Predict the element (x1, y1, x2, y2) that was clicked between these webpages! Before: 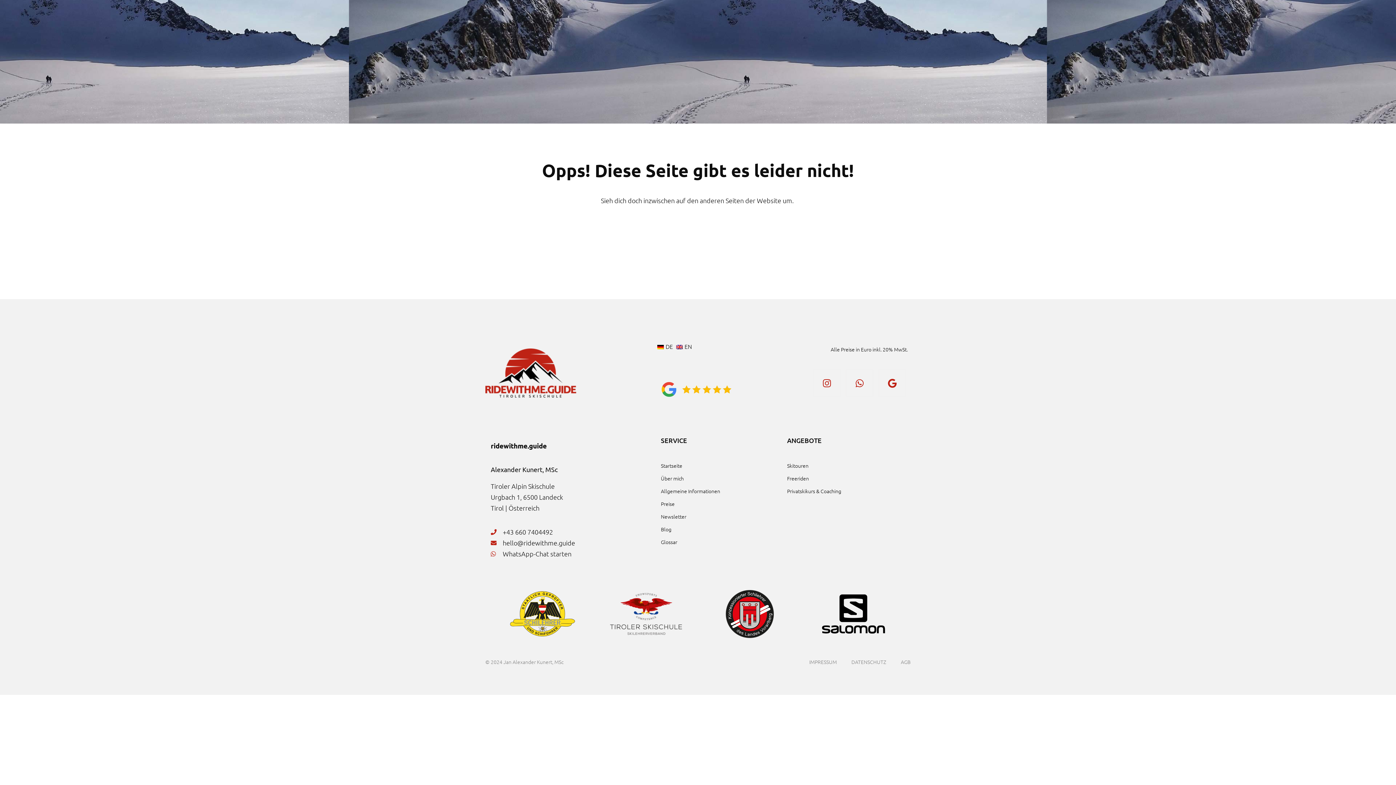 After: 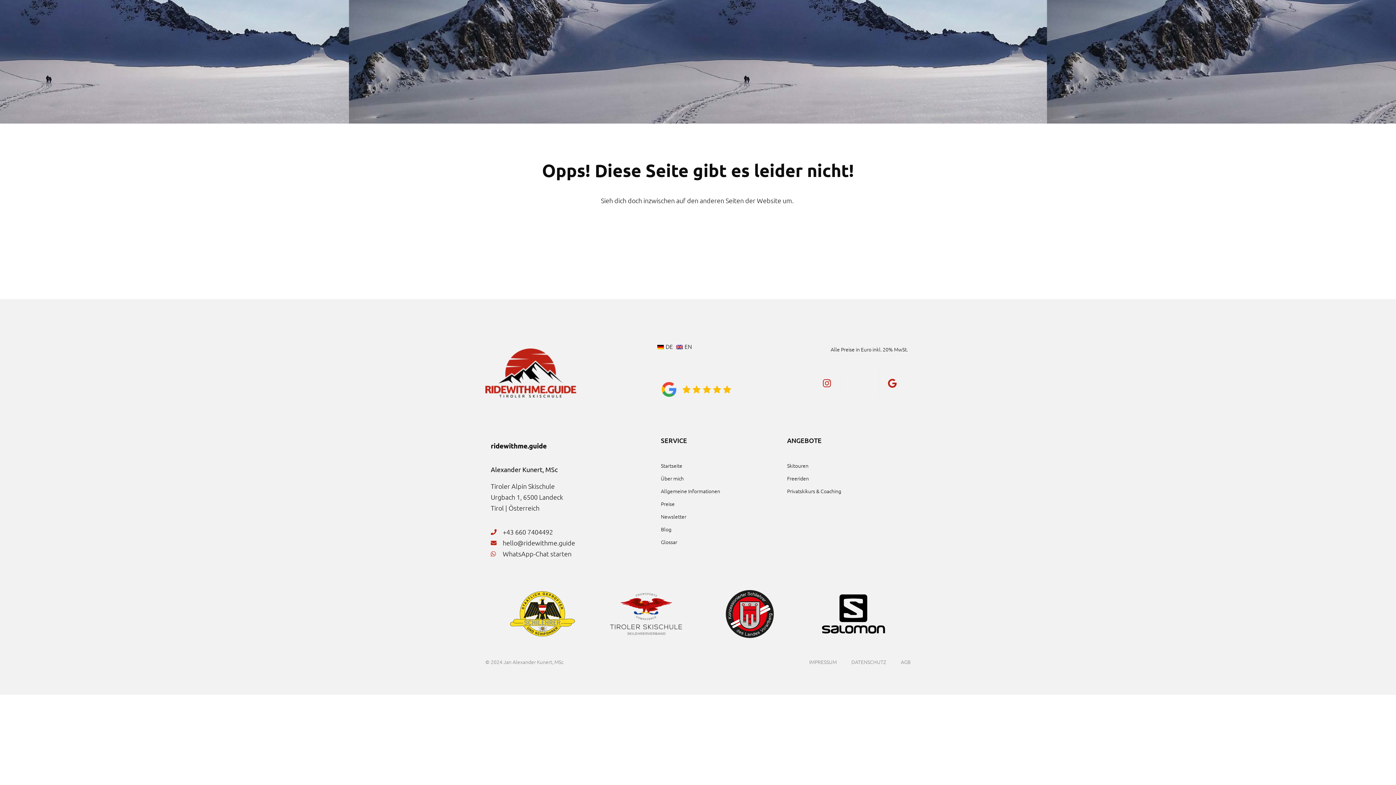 Action: label: Whatsapp bbox: (846, 369, 873, 397)